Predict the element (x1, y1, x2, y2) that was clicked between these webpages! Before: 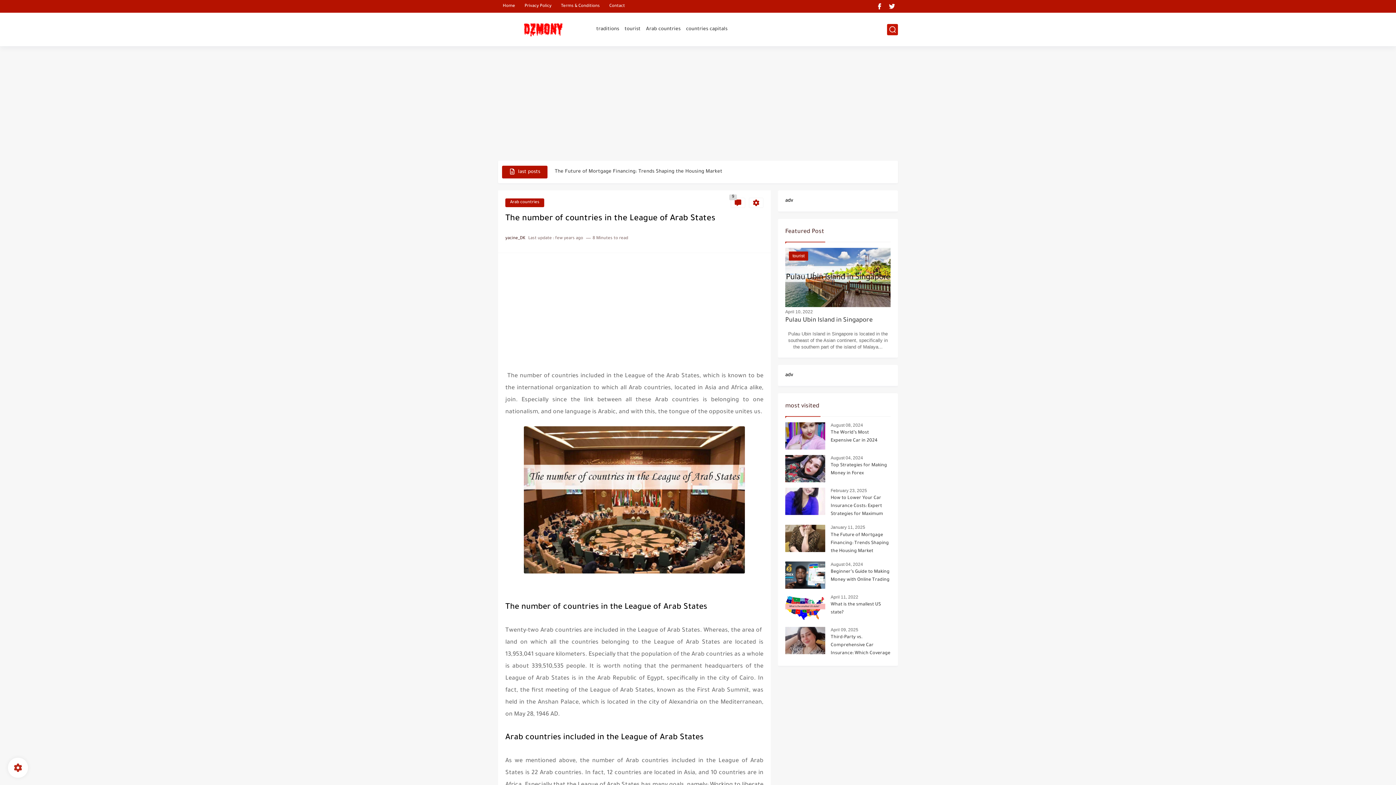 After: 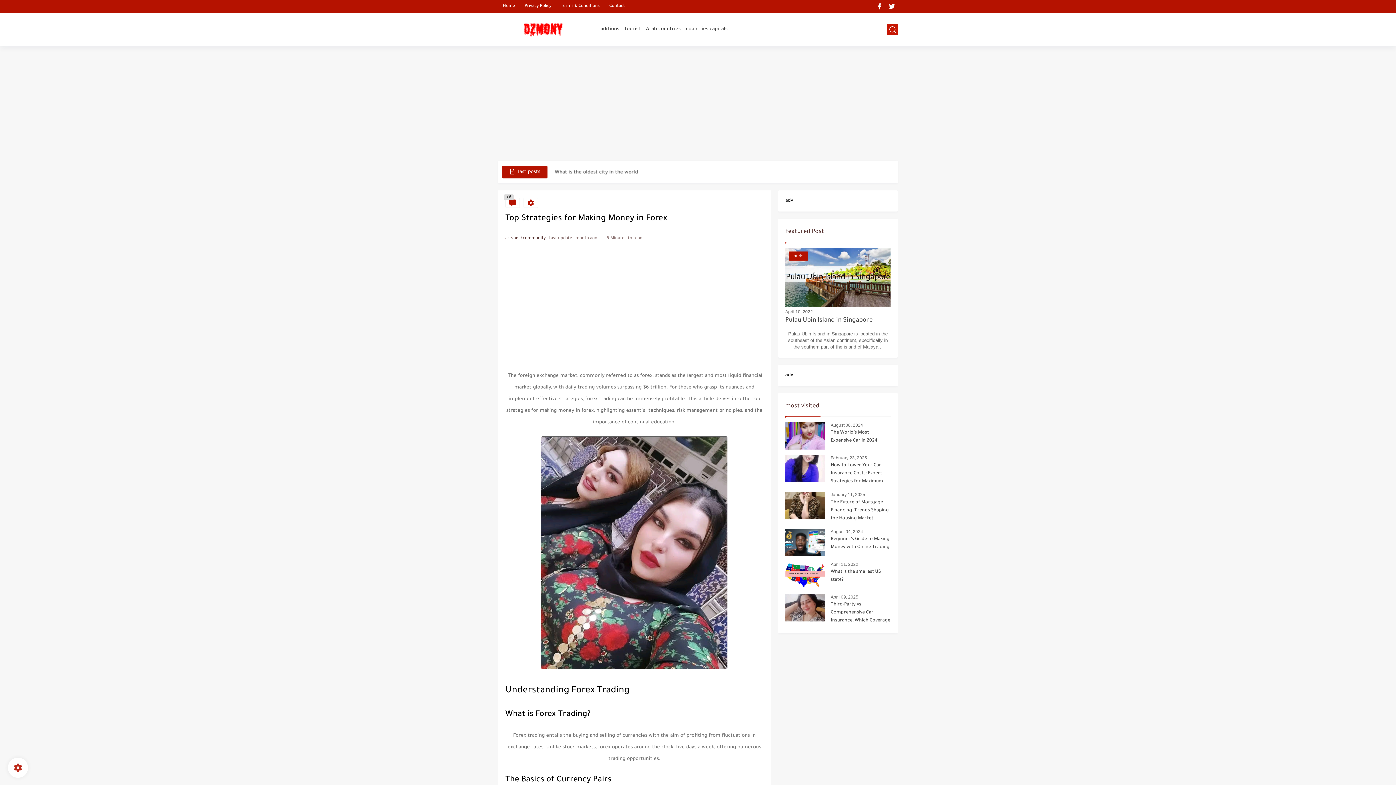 Action: label: Top Strategies for Making Money in Forex bbox: (830, 461, 890, 480)